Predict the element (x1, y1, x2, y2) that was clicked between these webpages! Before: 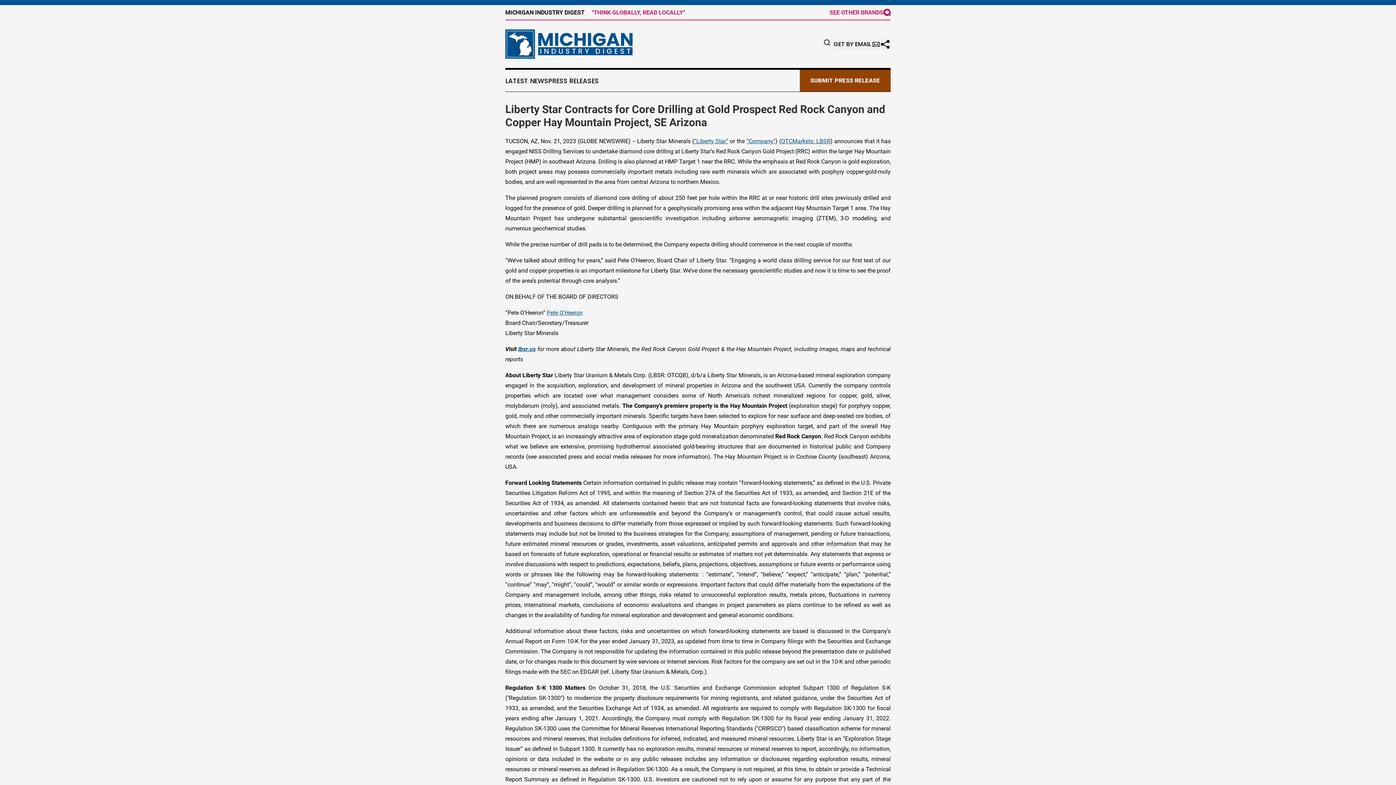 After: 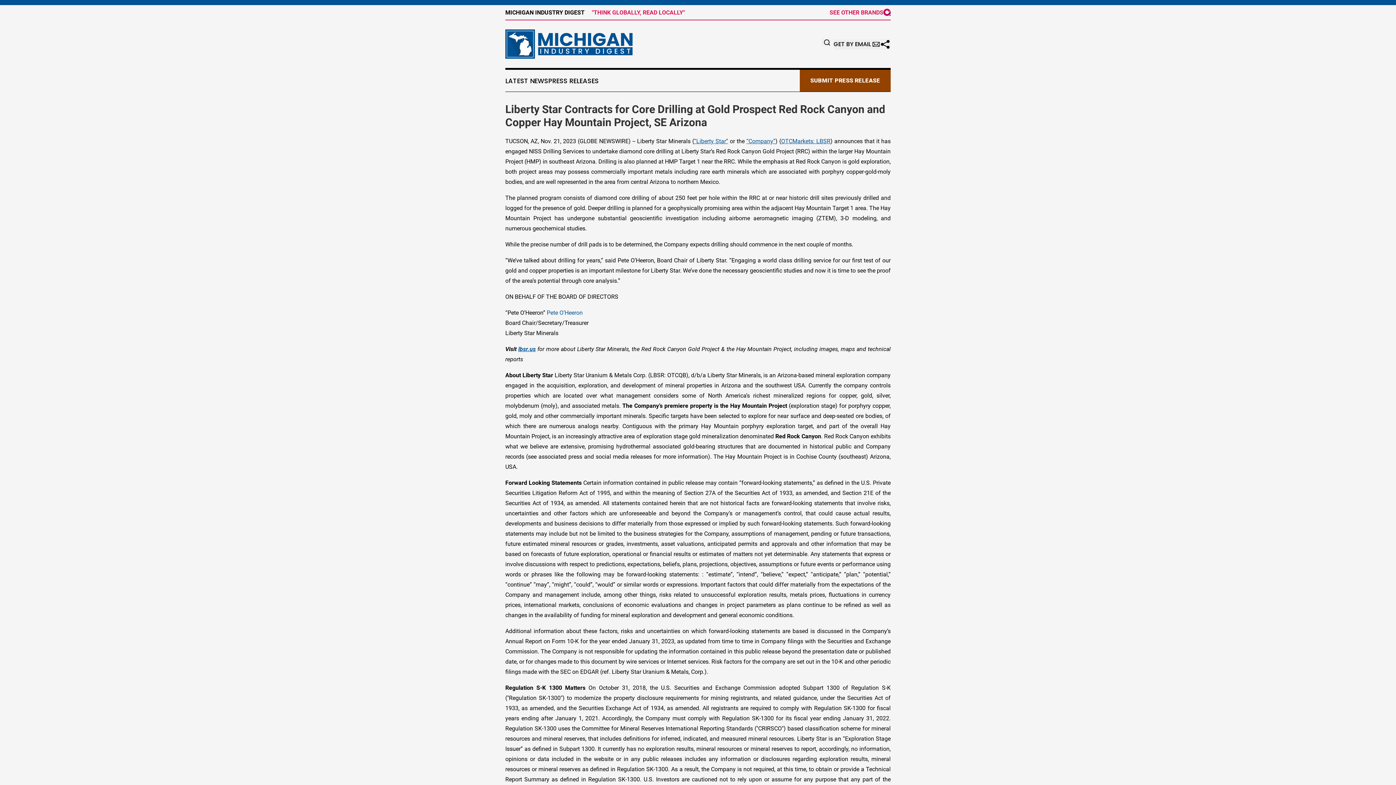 Action: bbox: (546, 309, 582, 316) label: Pete O’Heeron